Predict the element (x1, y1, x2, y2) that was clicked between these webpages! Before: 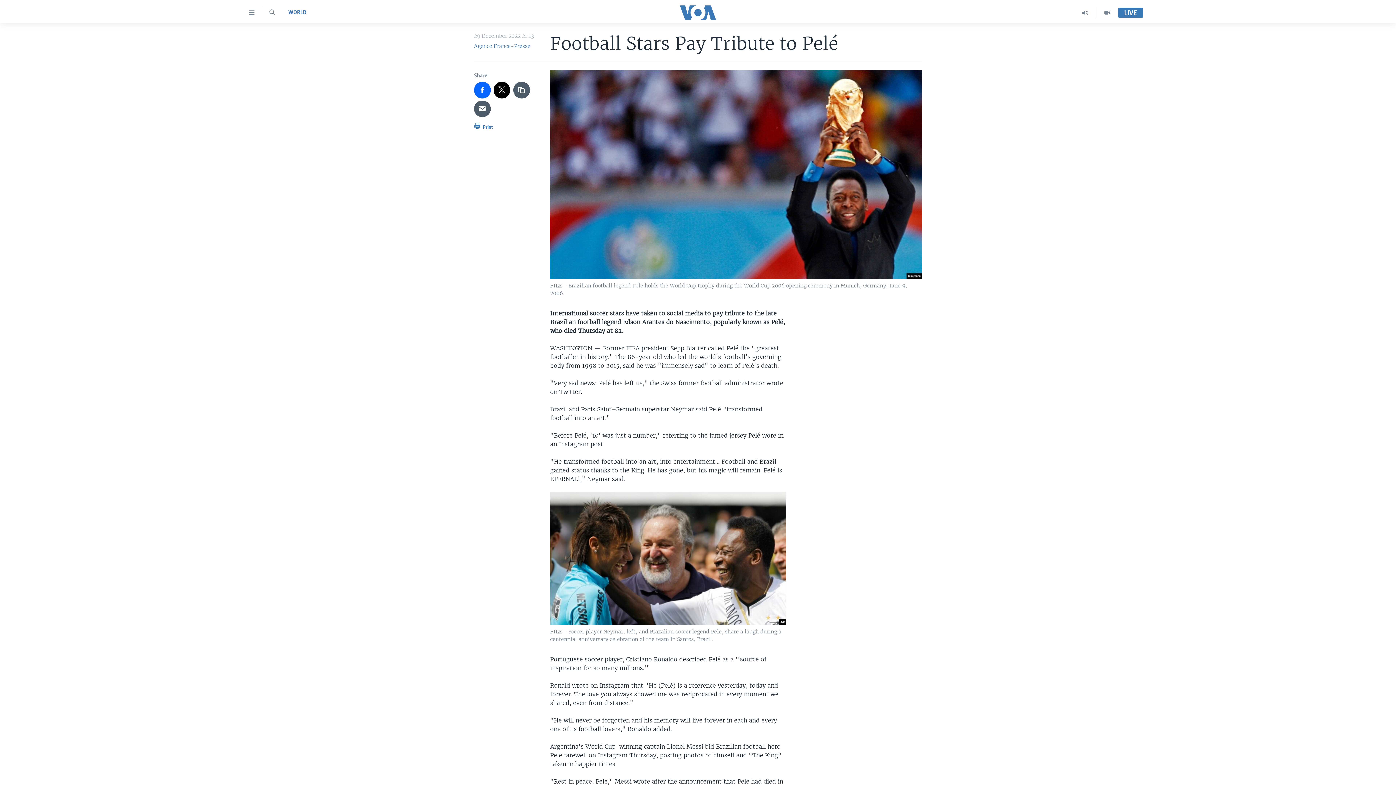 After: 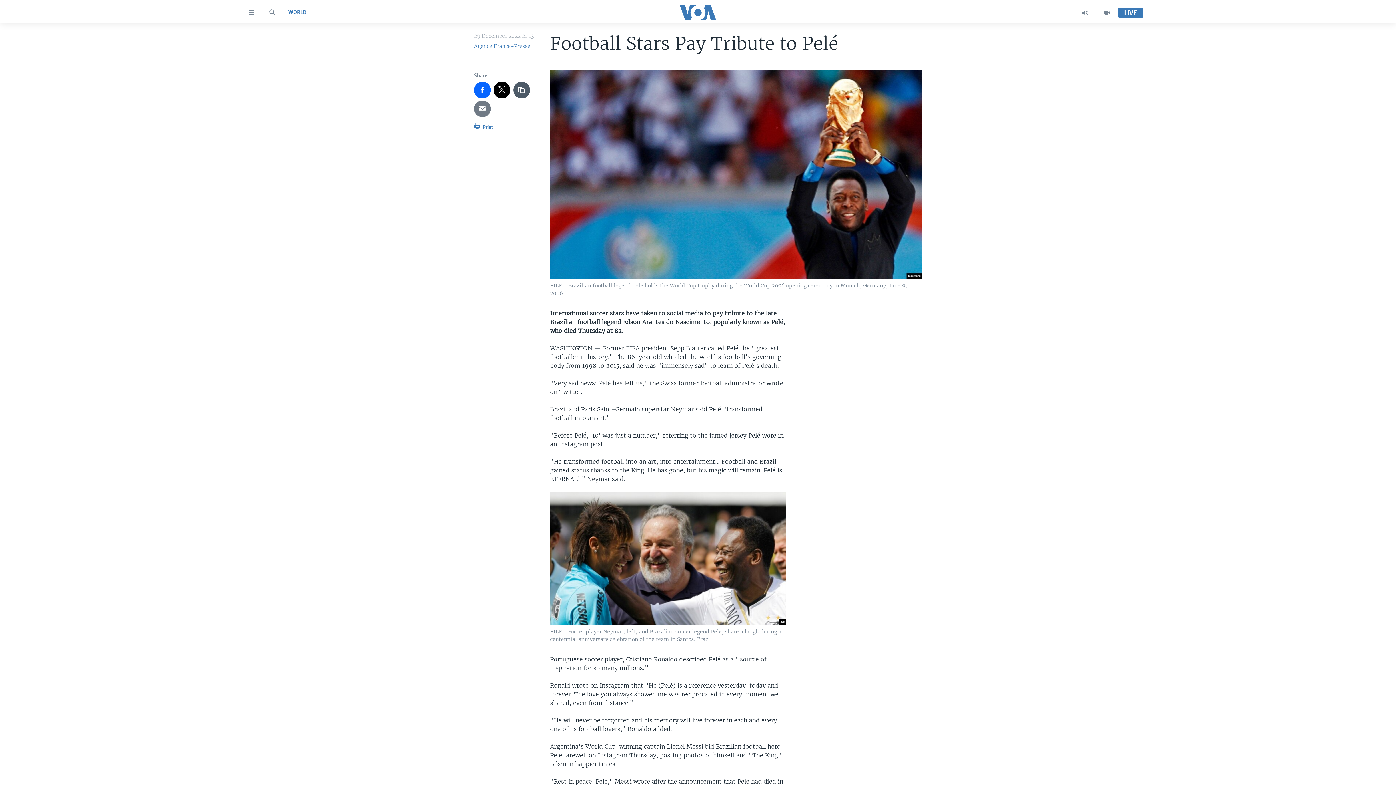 Action: bbox: (474, 100, 490, 117)